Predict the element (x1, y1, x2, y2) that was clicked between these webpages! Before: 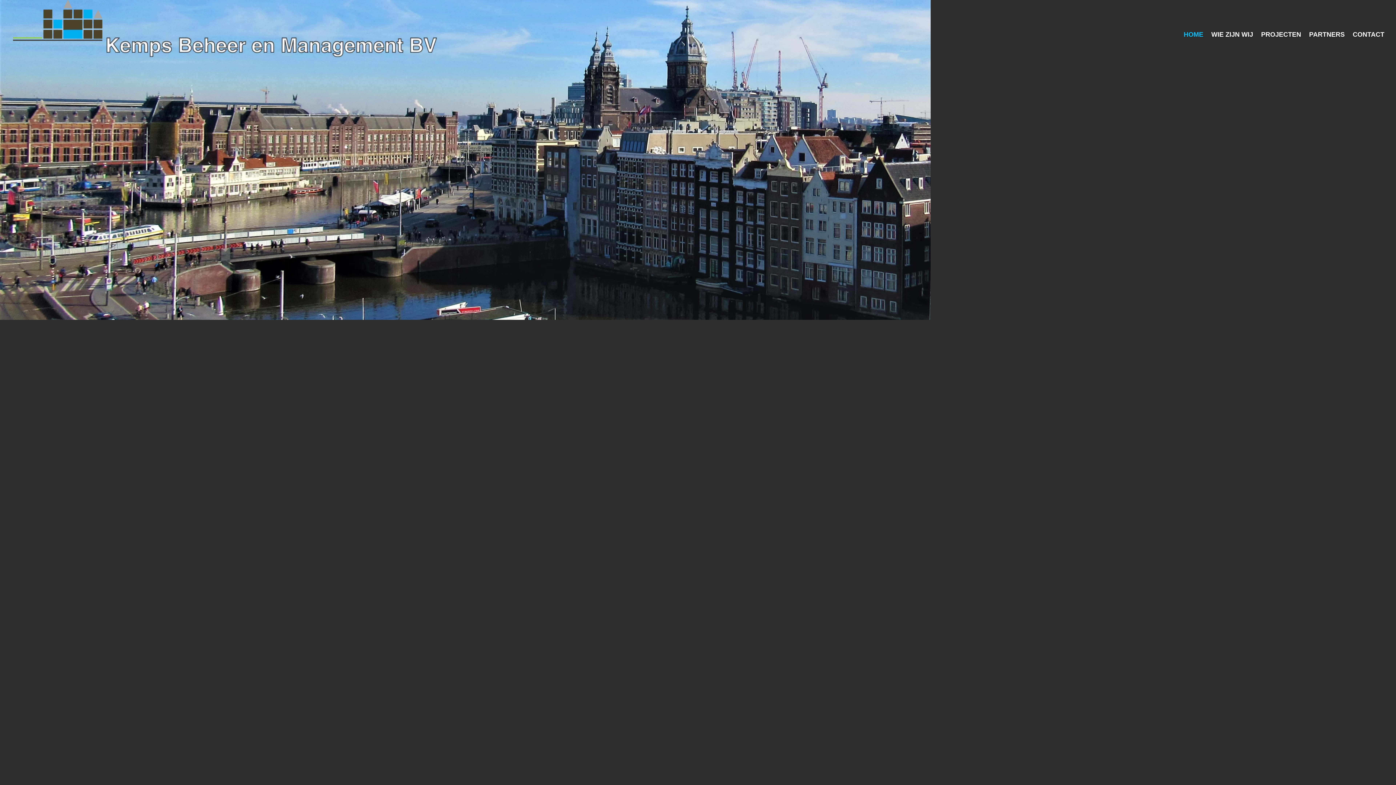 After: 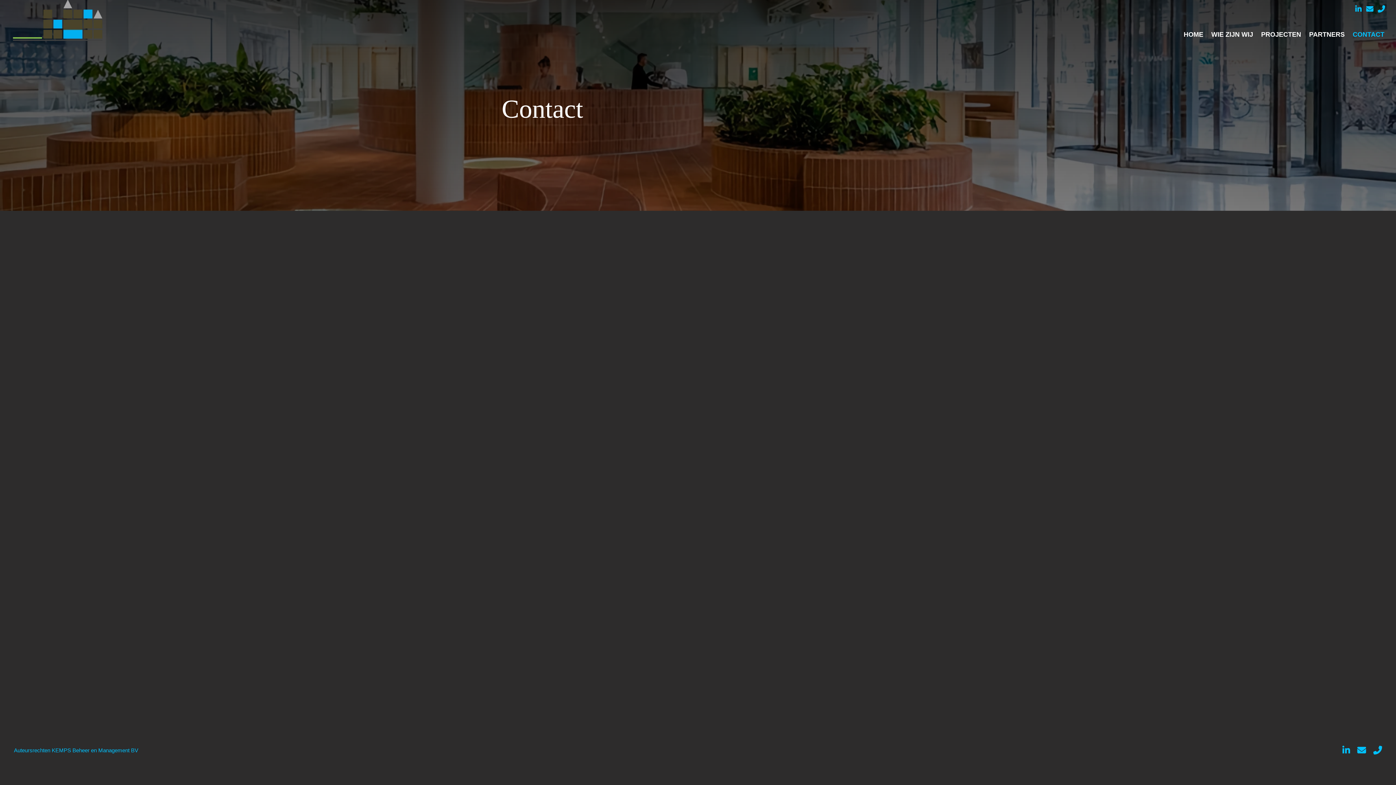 Action: bbox: (1353, 32, 1384, 58) label: CONTACT